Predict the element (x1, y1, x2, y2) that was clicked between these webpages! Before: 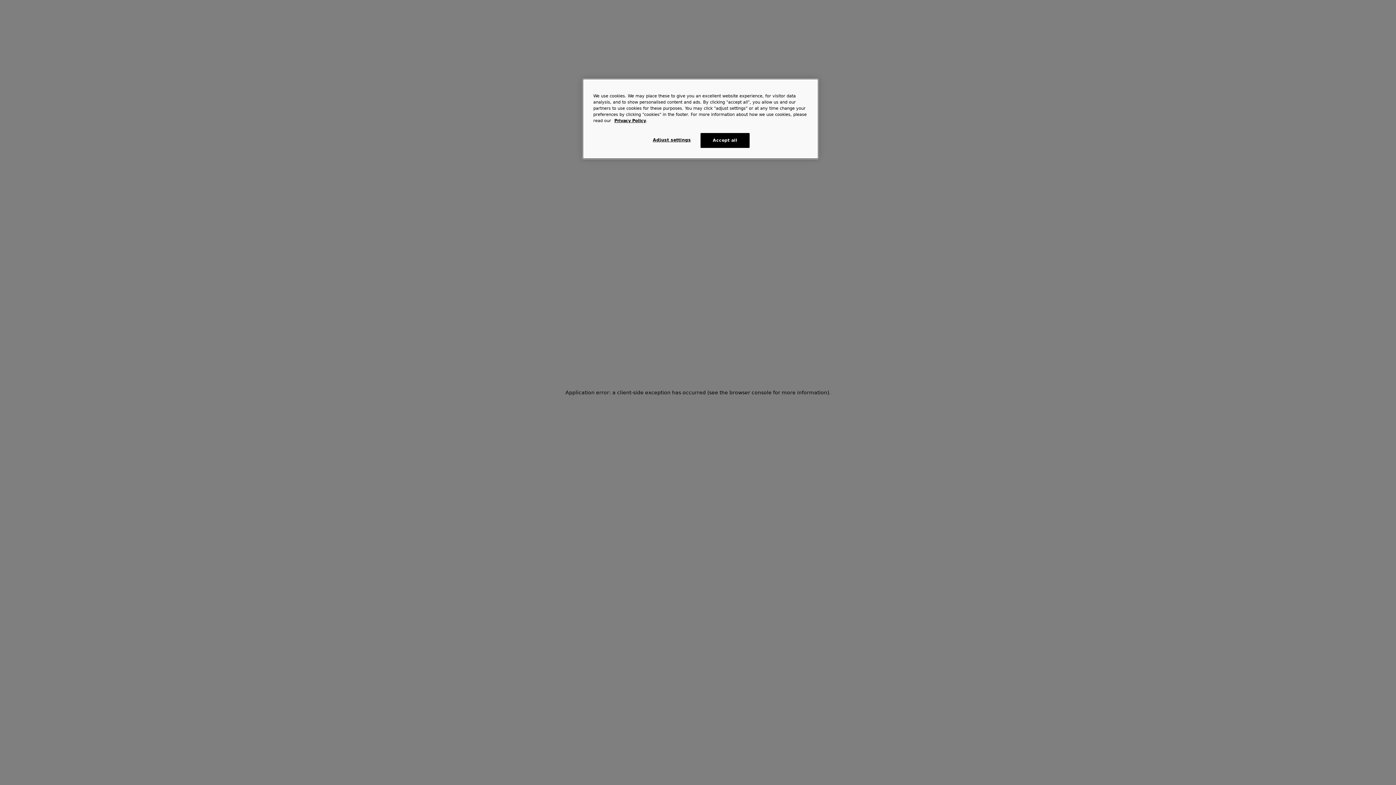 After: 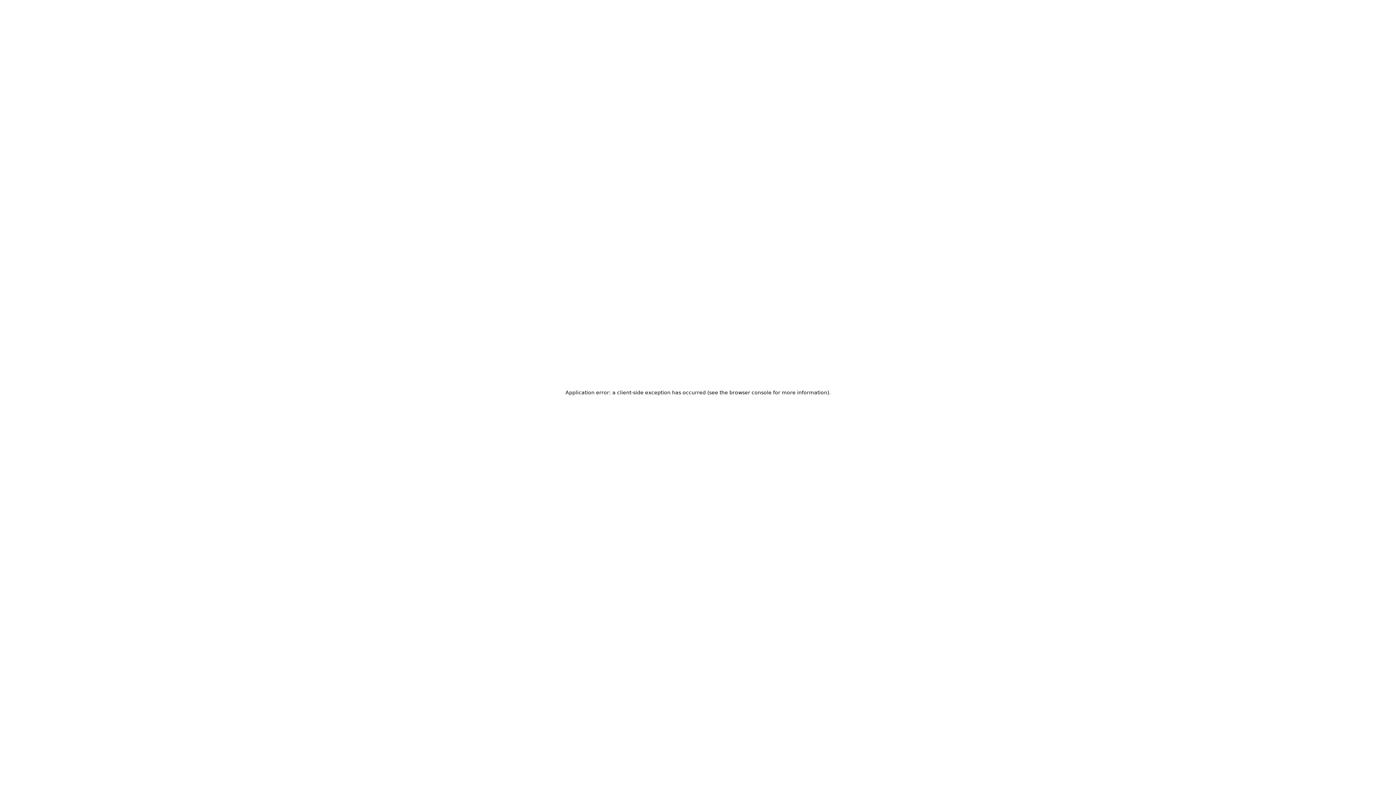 Action: bbox: (700, 133, 749, 148) label: Accept all